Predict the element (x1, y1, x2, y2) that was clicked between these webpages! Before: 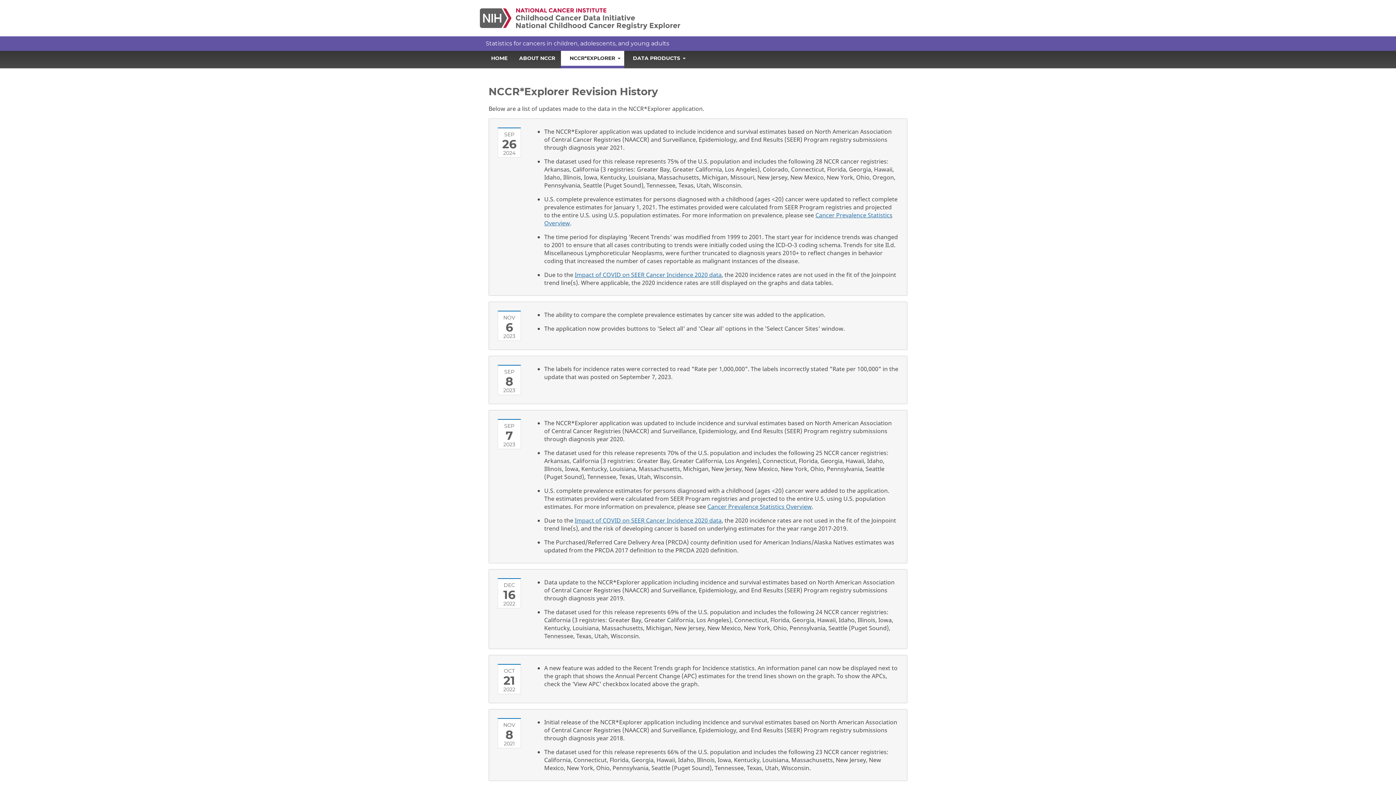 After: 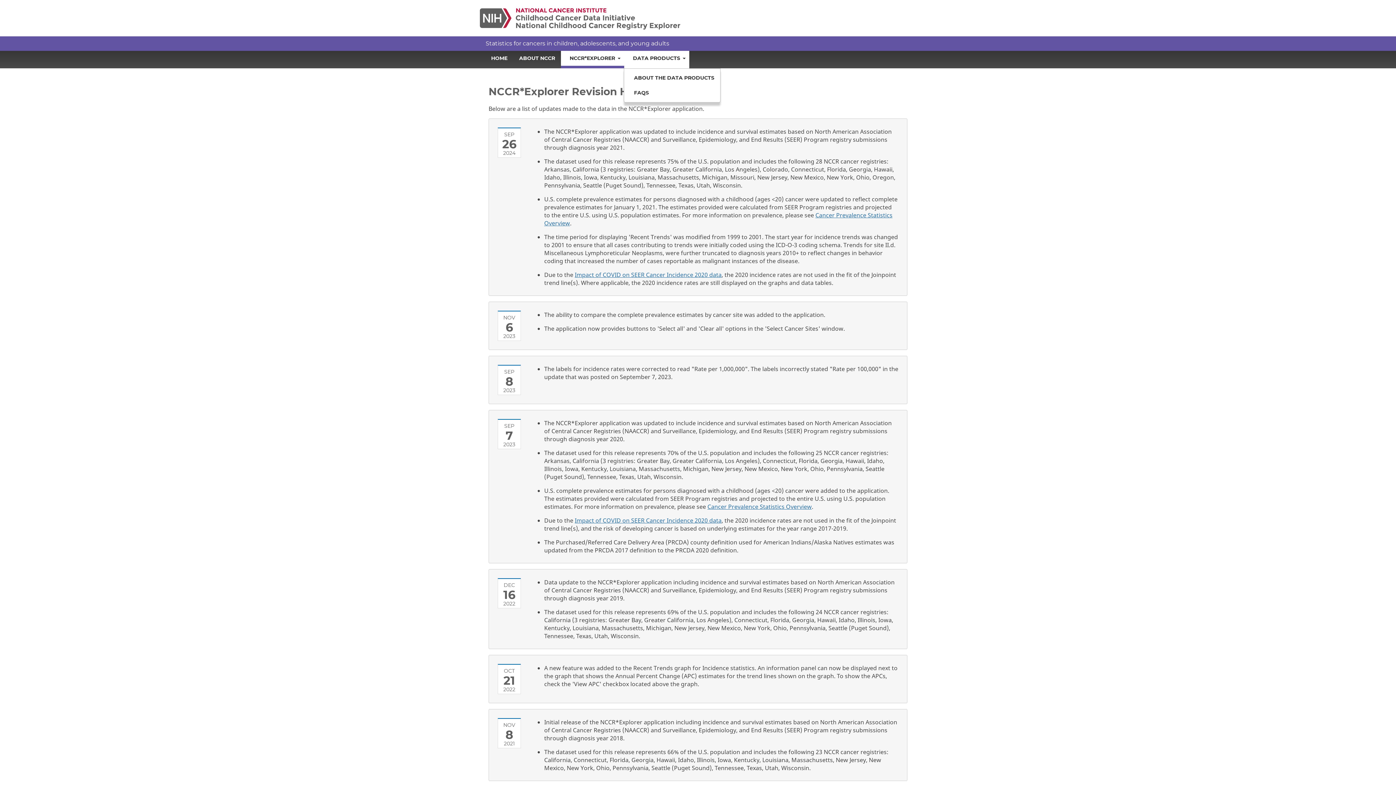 Action: bbox: (624, 50, 689, 68) label: DATA PRODUCTS